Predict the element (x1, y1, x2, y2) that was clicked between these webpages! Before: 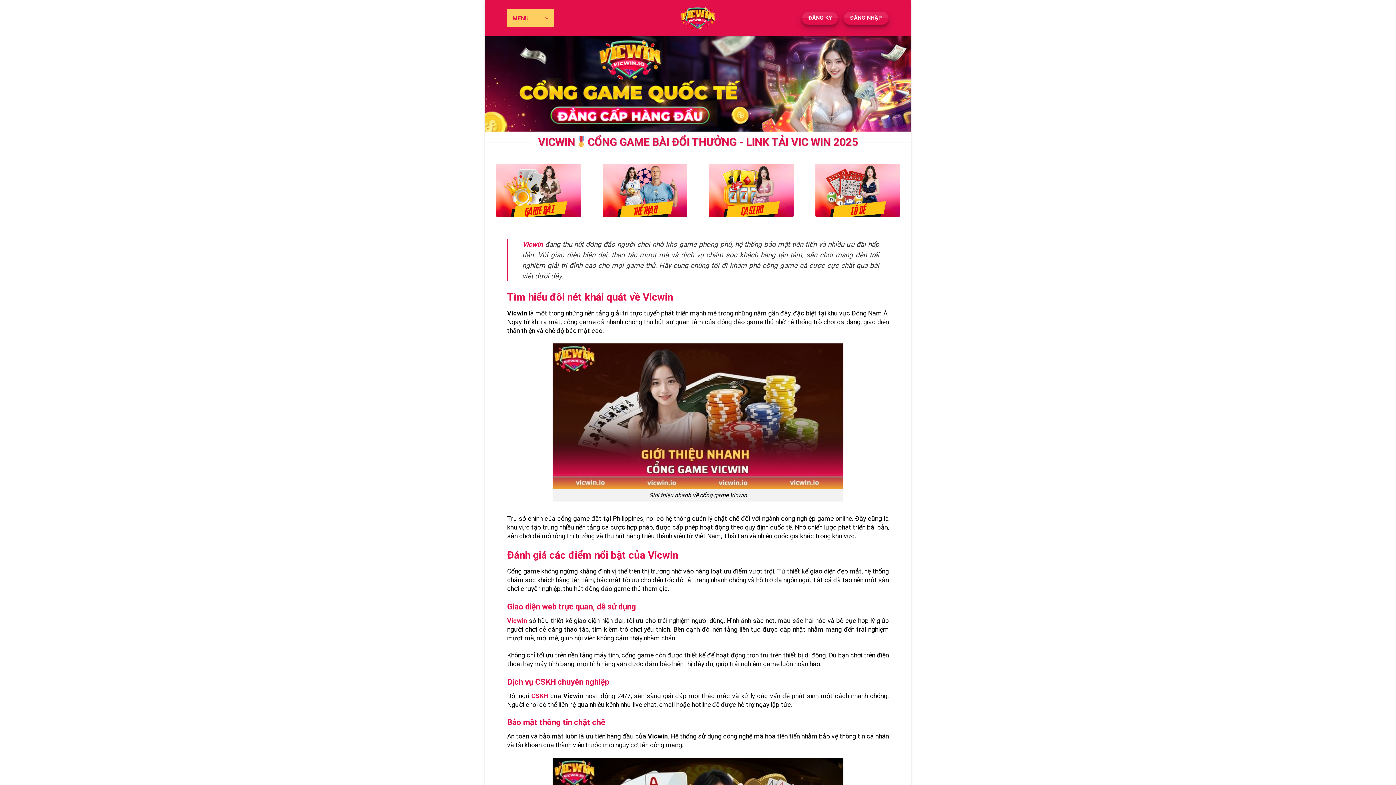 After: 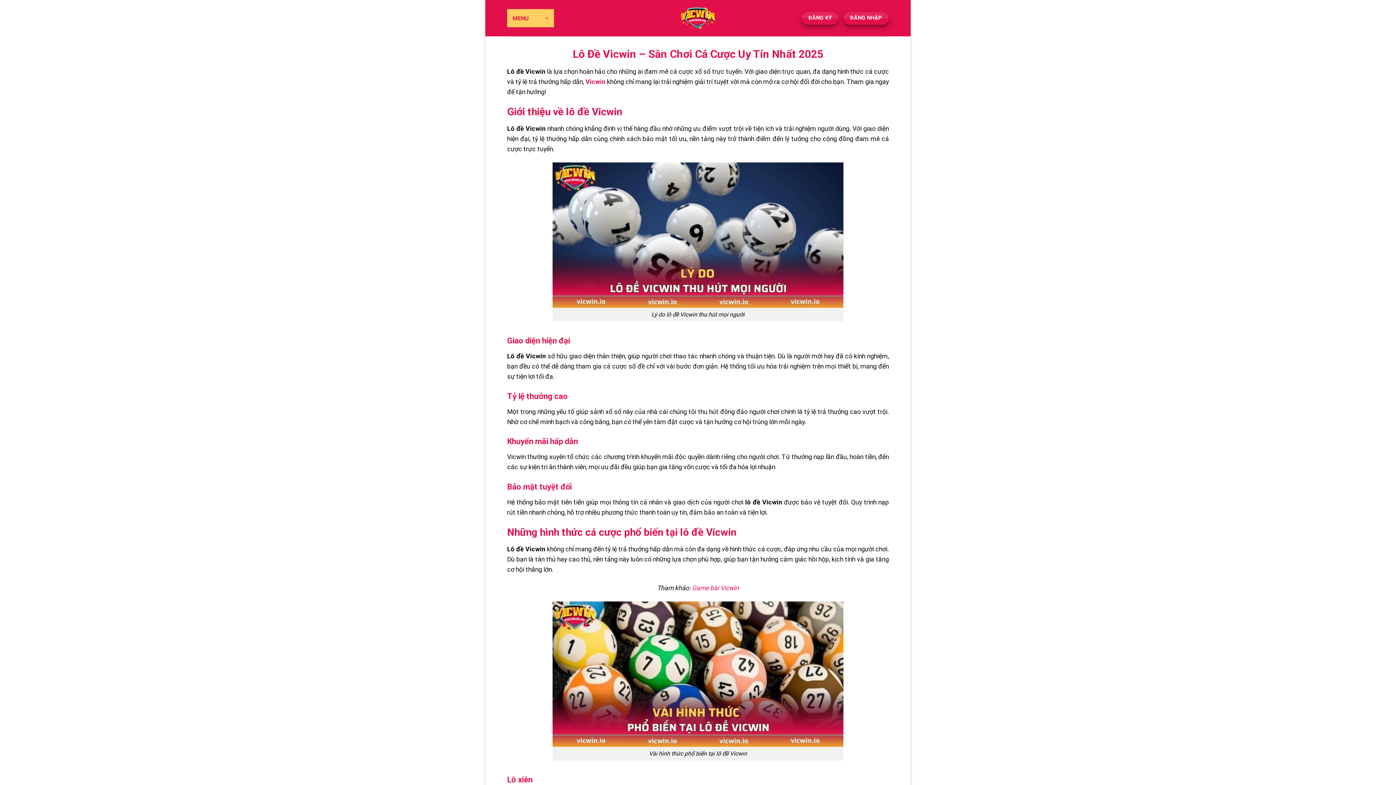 Action: bbox: (815, 164, 900, 217)